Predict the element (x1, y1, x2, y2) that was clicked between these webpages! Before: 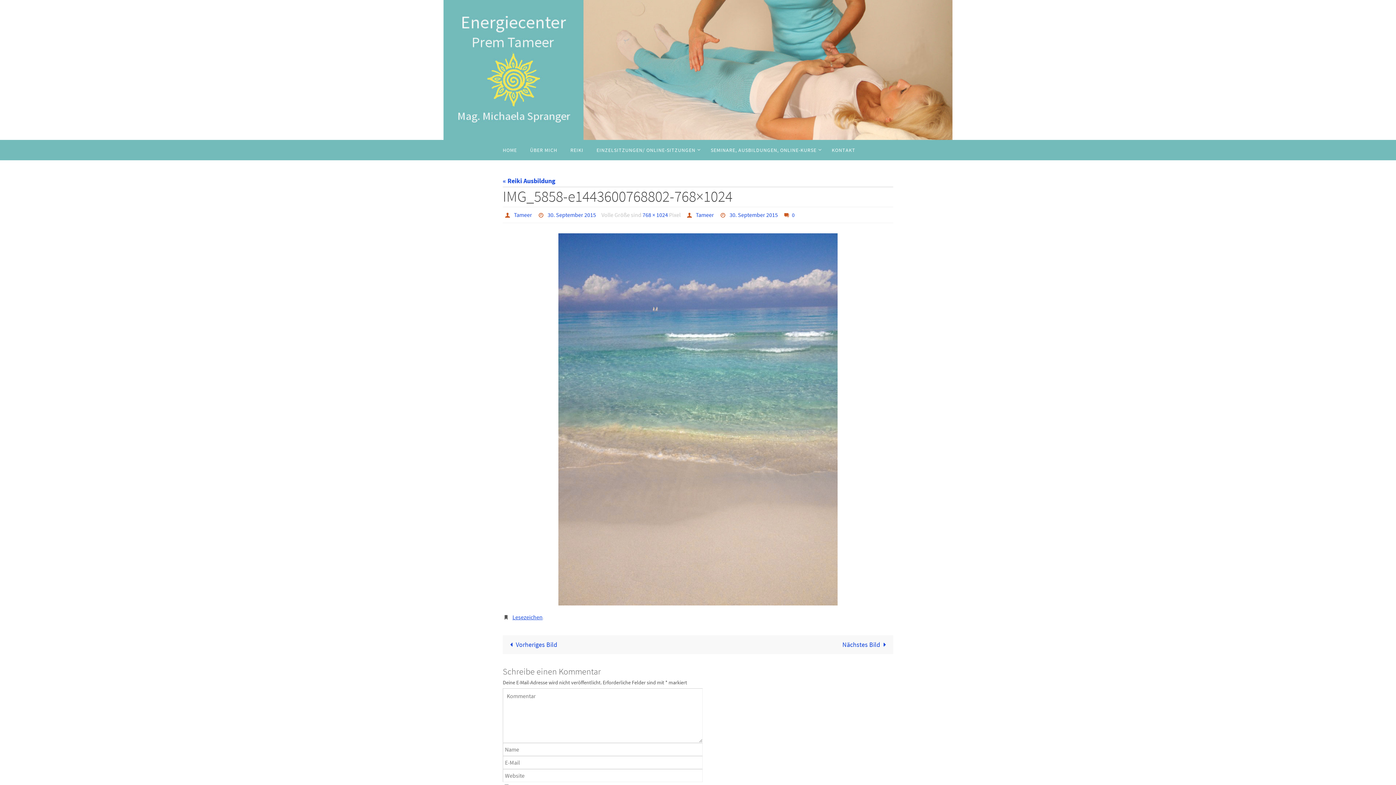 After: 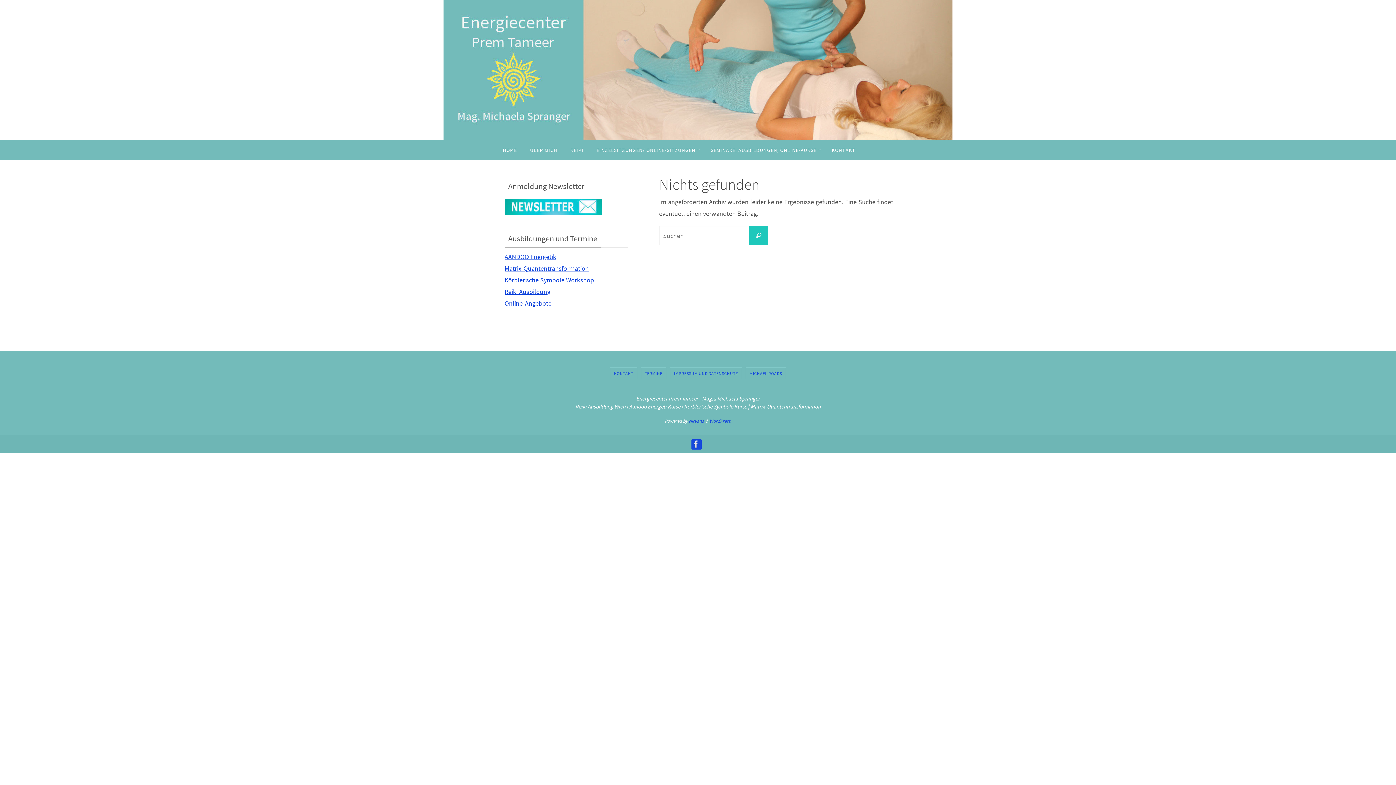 Action: bbox: (695, 211, 714, 218) label: Tameer